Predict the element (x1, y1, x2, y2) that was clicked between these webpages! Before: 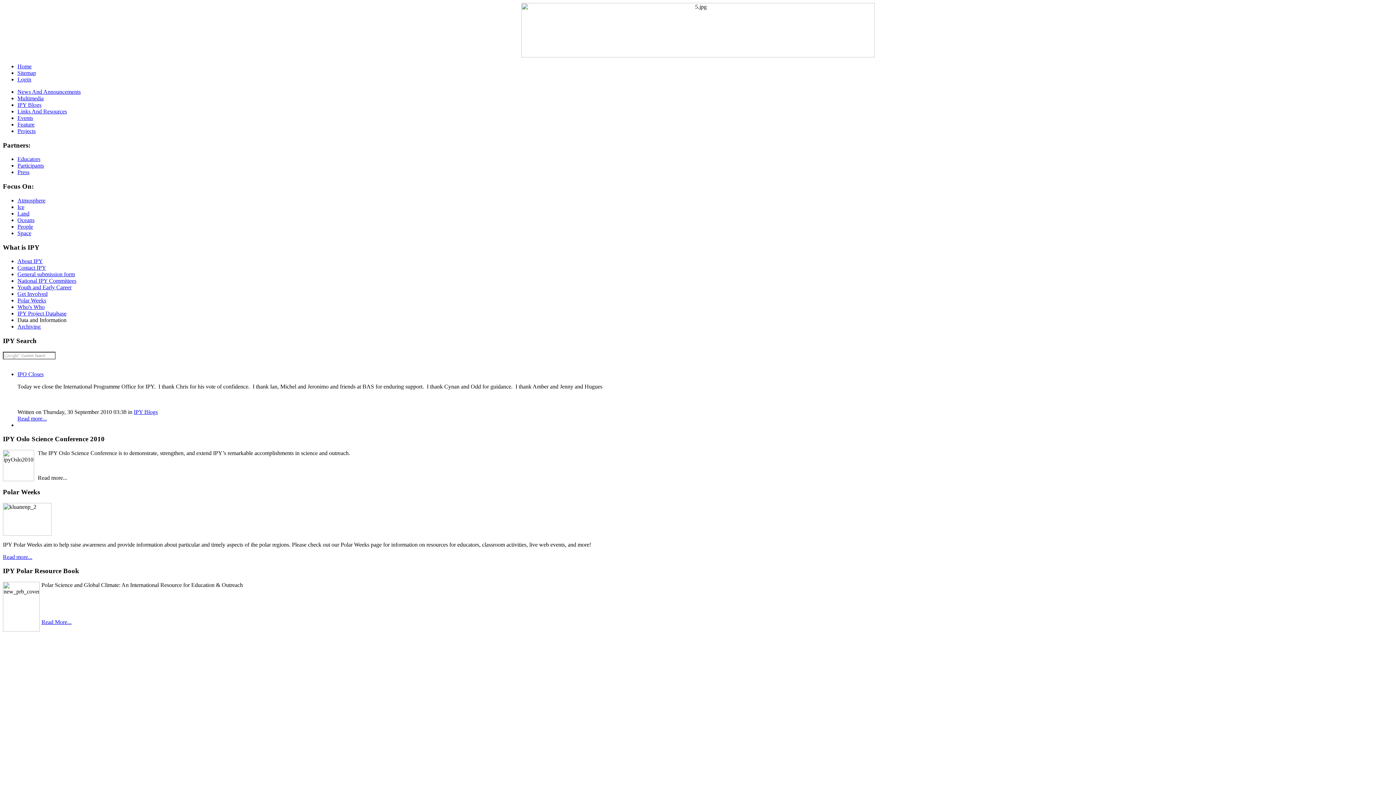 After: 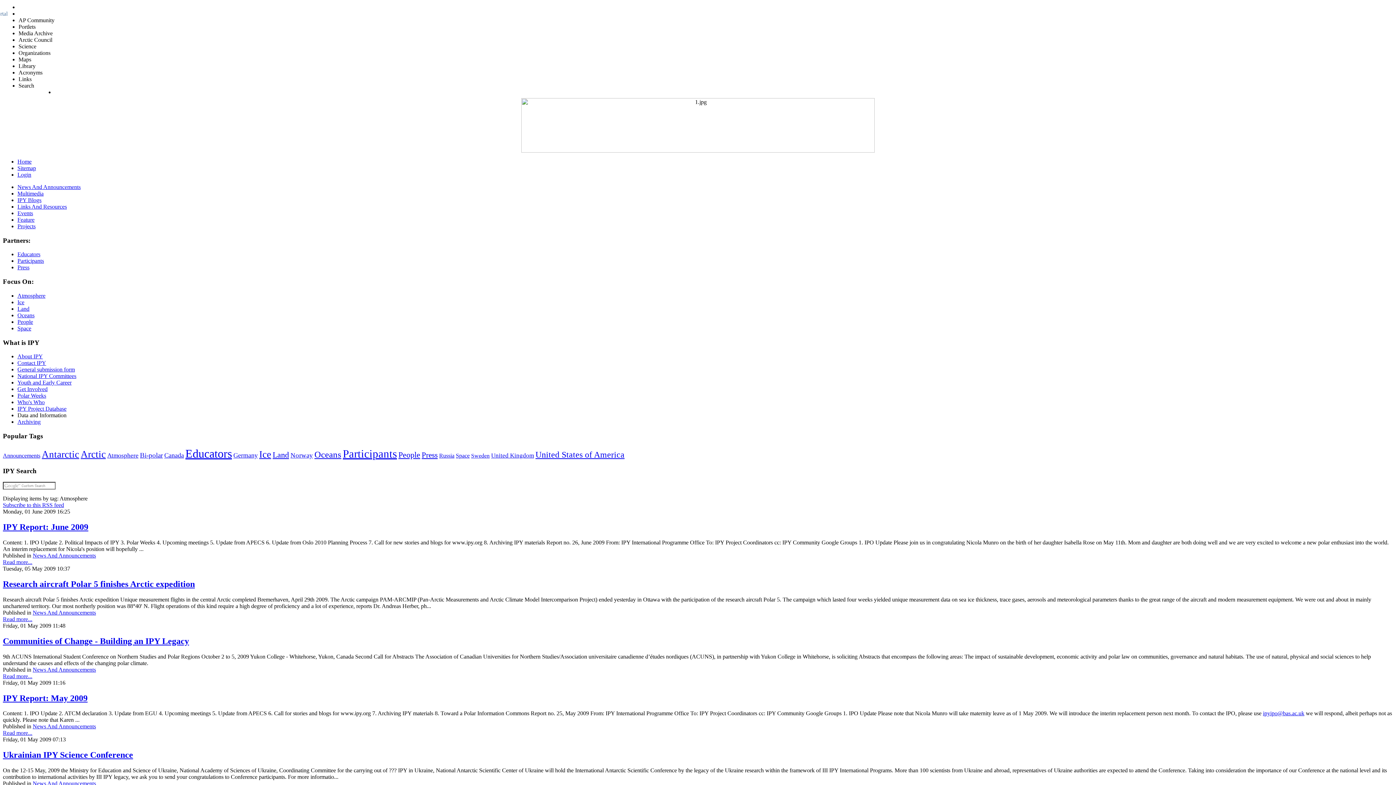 Action: bbox: (17, 197, 45, 203) label: Atmosphere